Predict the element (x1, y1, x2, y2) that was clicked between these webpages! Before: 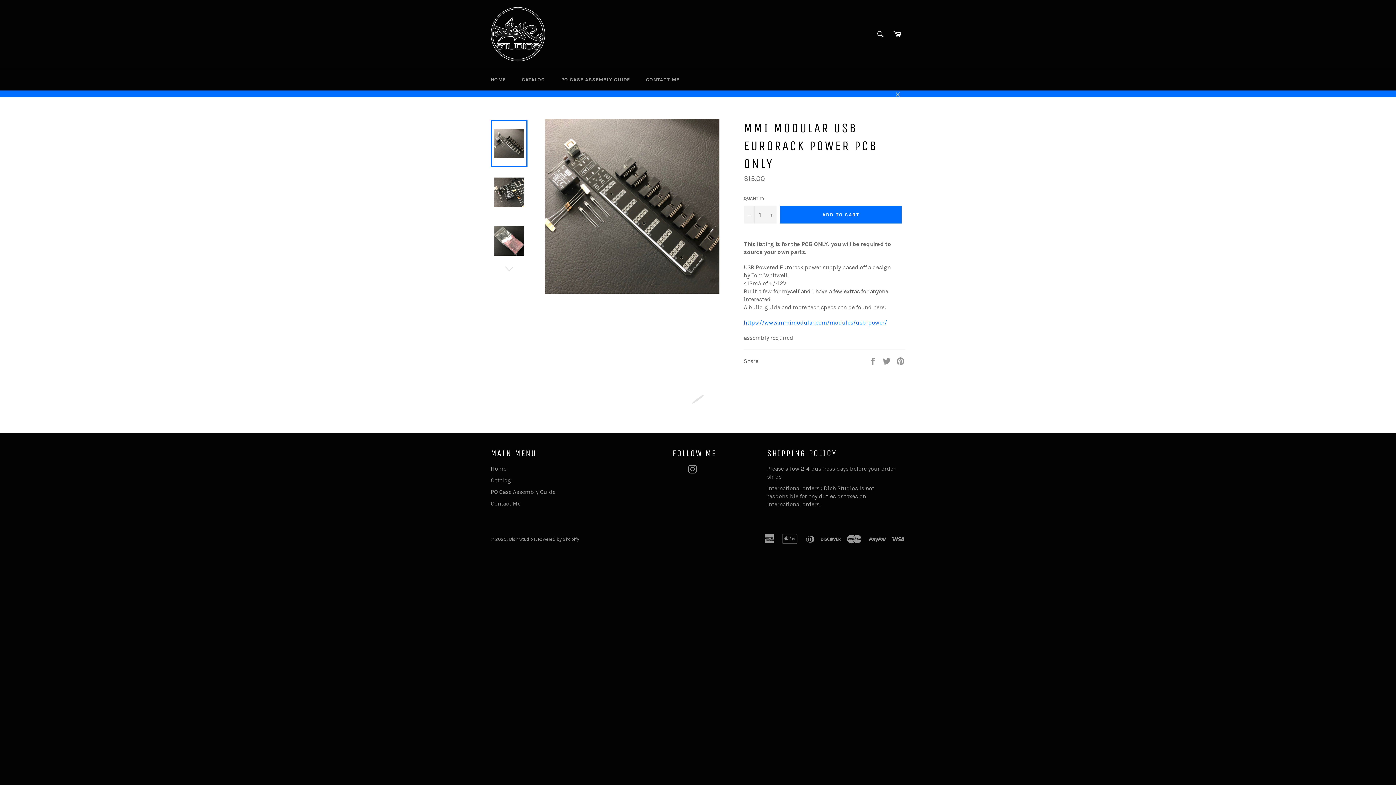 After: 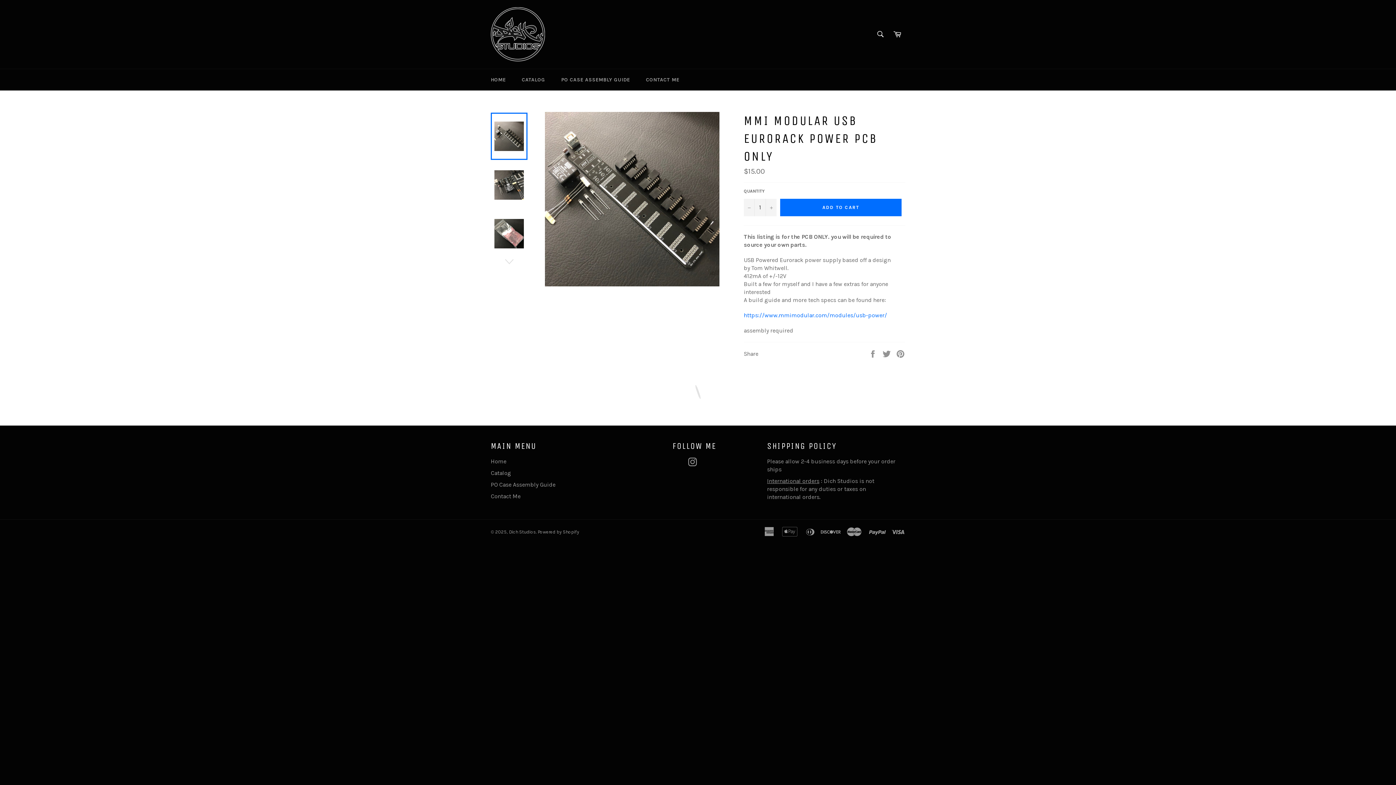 Action: bbox: (890, 90, 905, 97) label: Close